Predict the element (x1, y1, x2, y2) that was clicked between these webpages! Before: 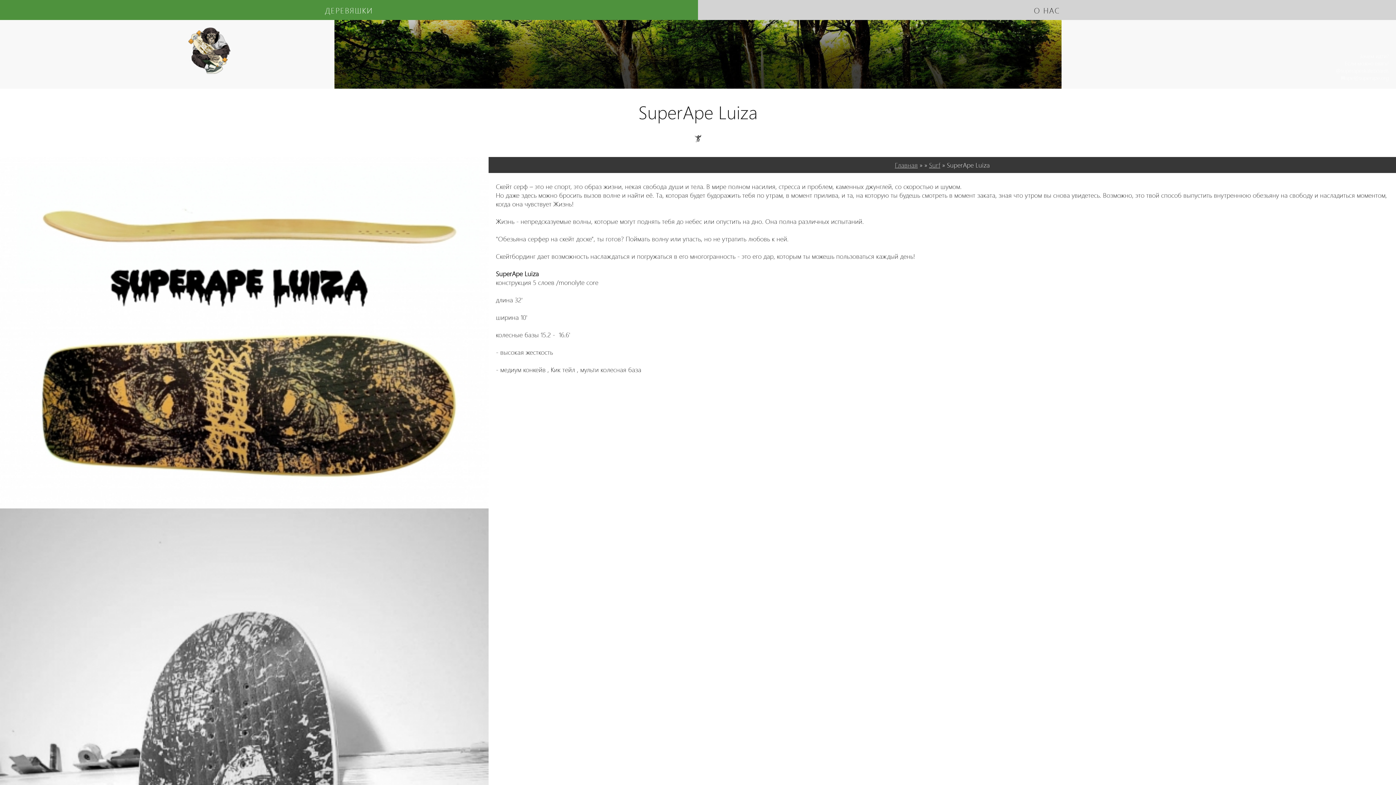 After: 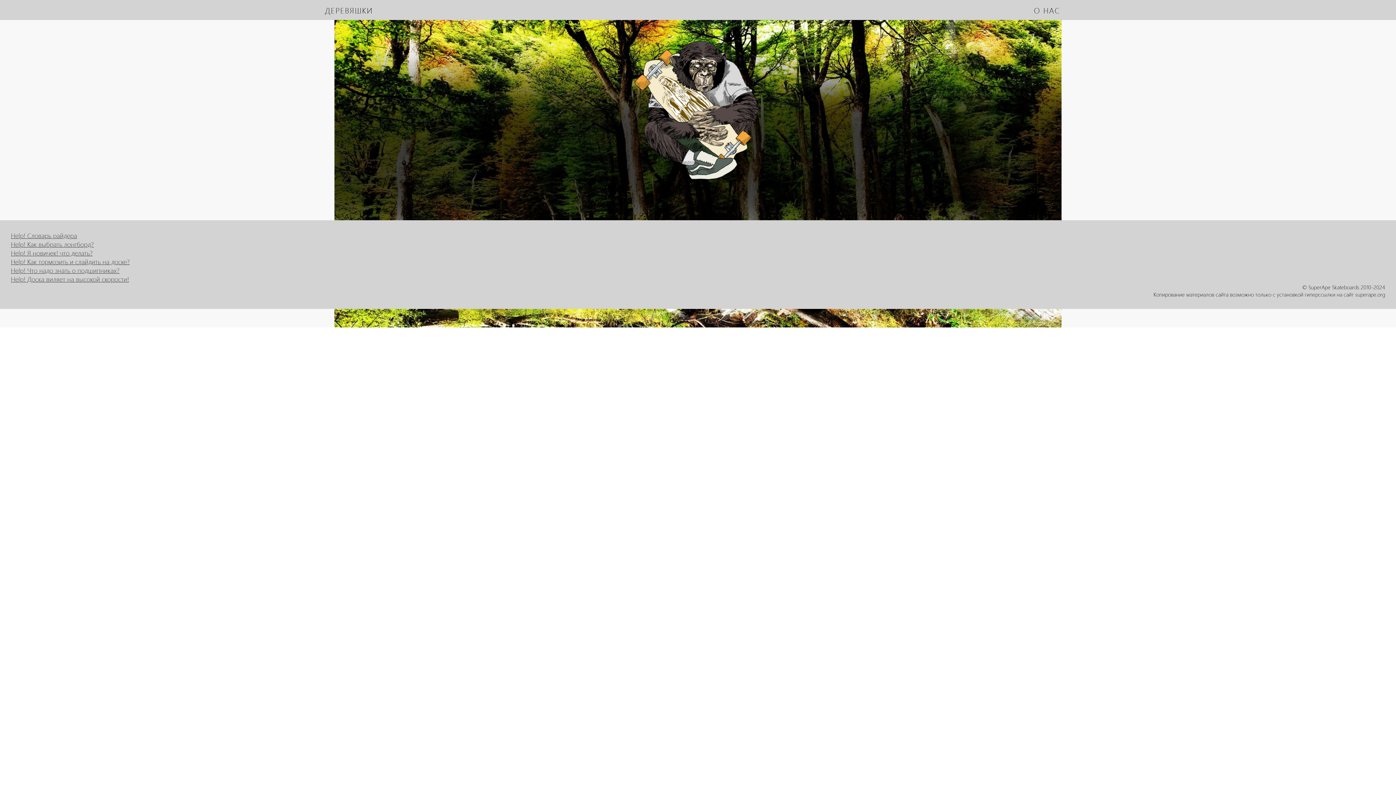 Action: label: Главная bbox: (895, 160, 918, 169)